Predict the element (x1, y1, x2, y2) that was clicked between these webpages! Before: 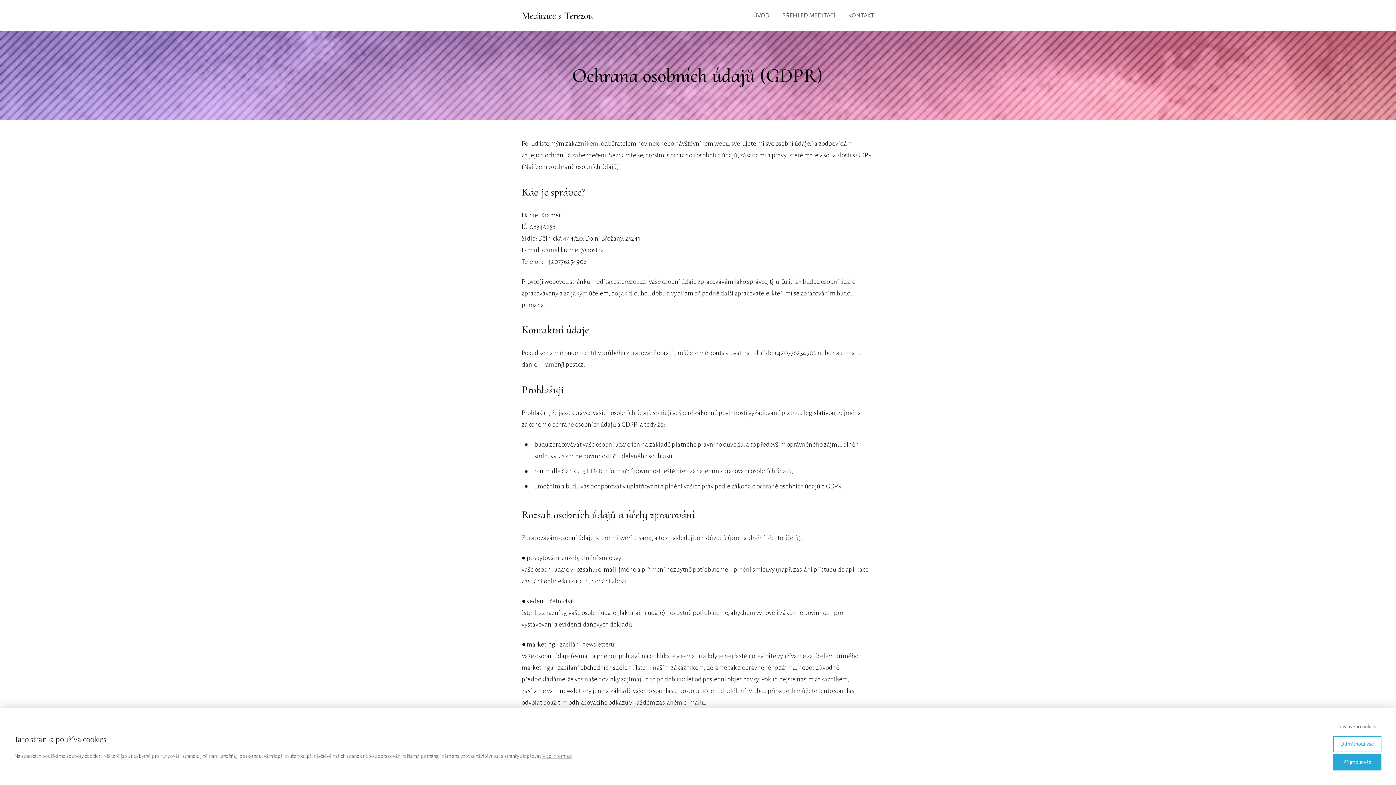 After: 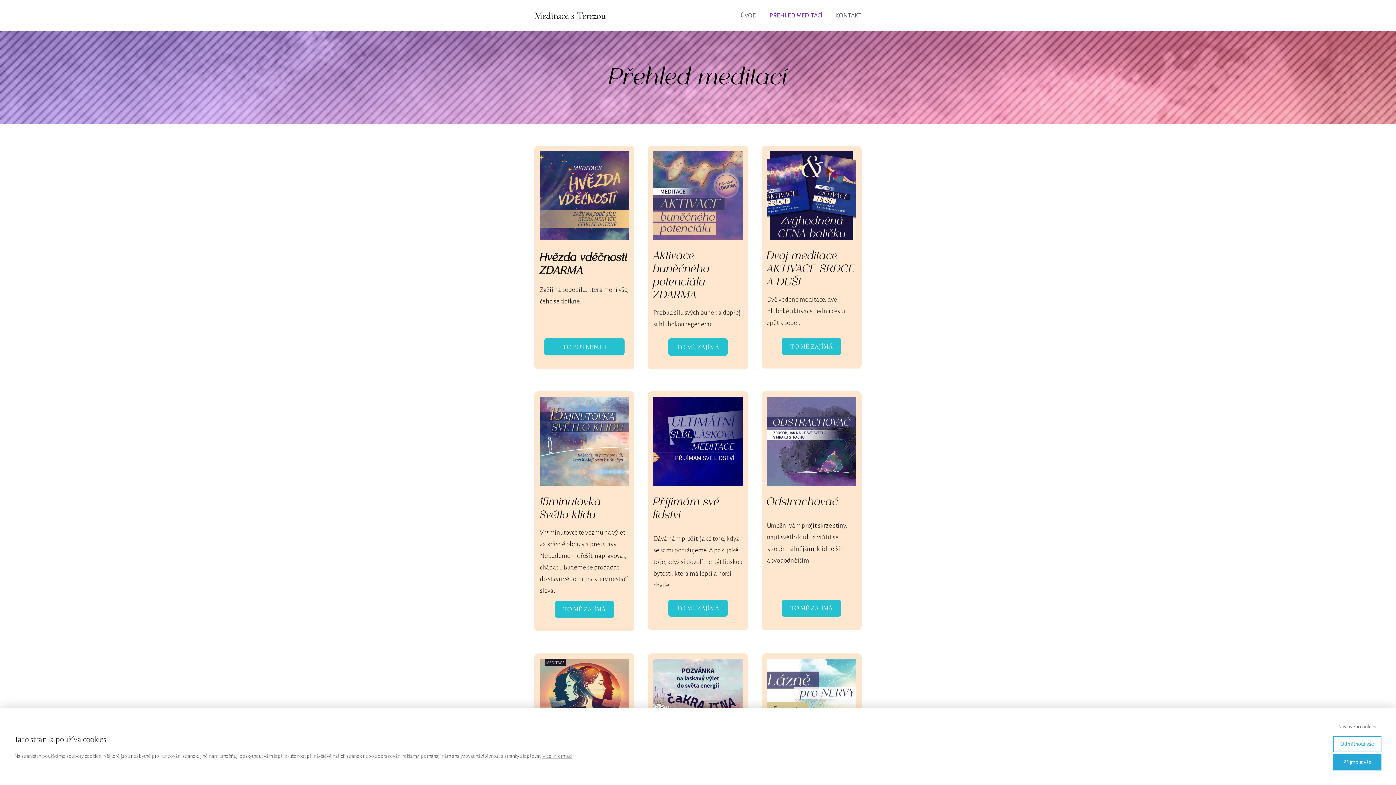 Action: label: PŘEHLED MEDITACÍ bbox: (782, 7, 835, 24)